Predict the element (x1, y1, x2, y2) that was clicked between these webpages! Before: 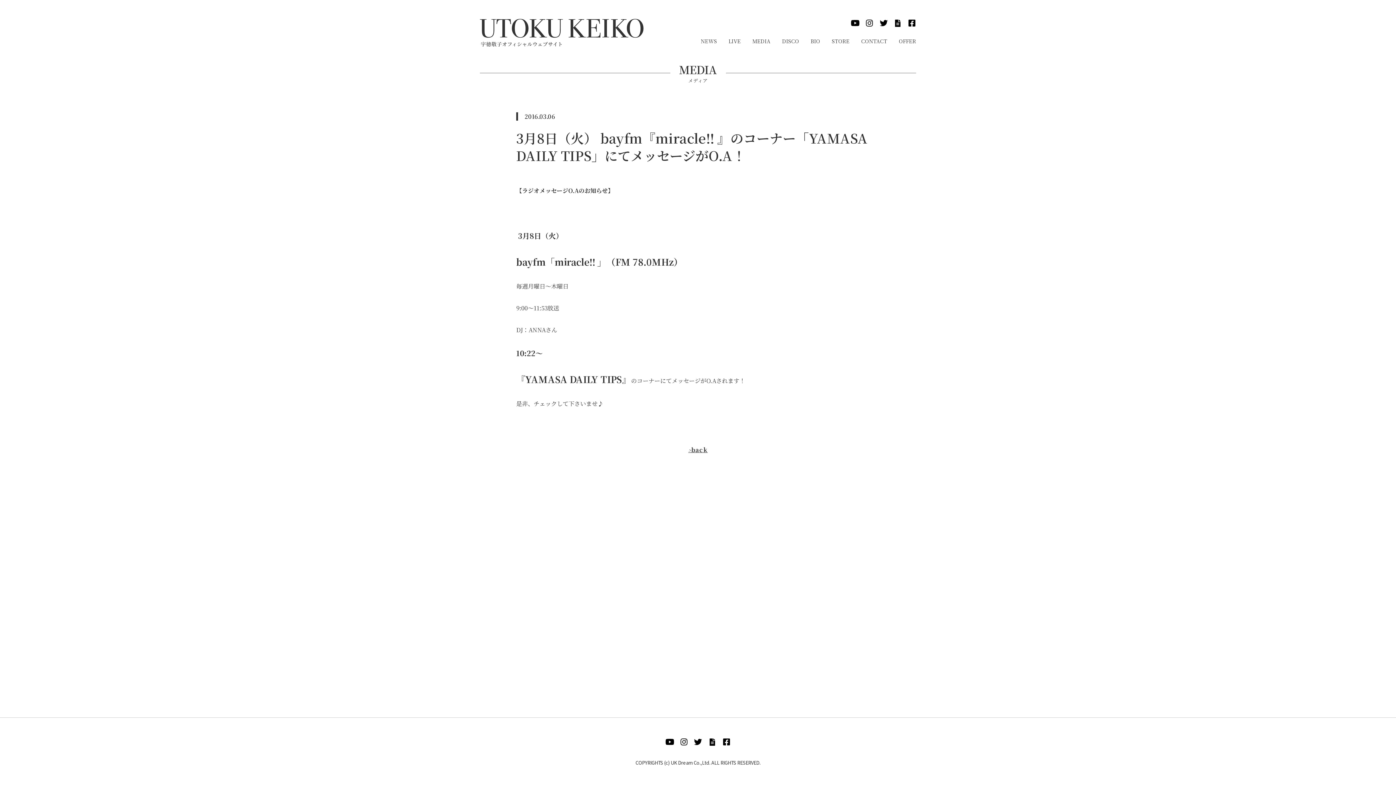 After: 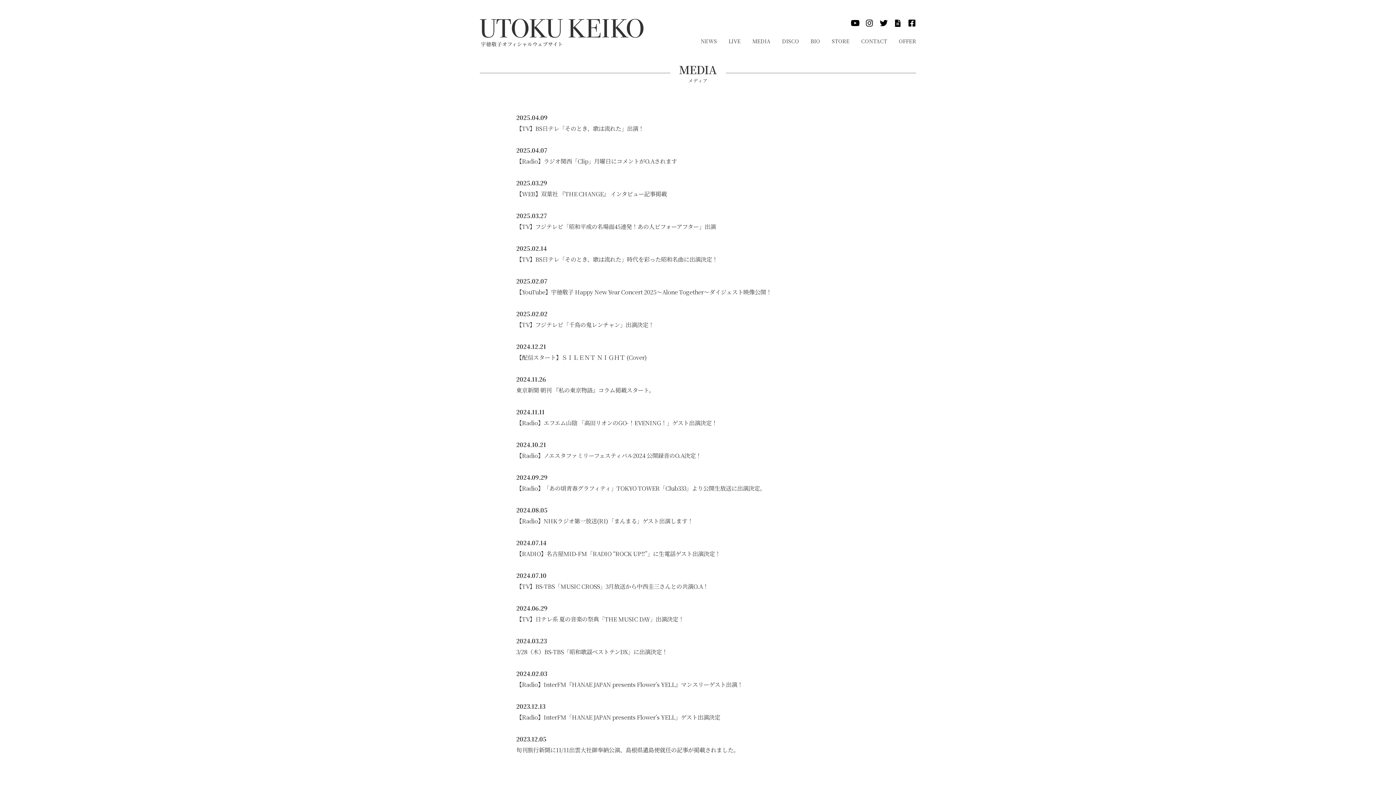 Action: label: MEDIA bbox: (752, 37, 770, 44)